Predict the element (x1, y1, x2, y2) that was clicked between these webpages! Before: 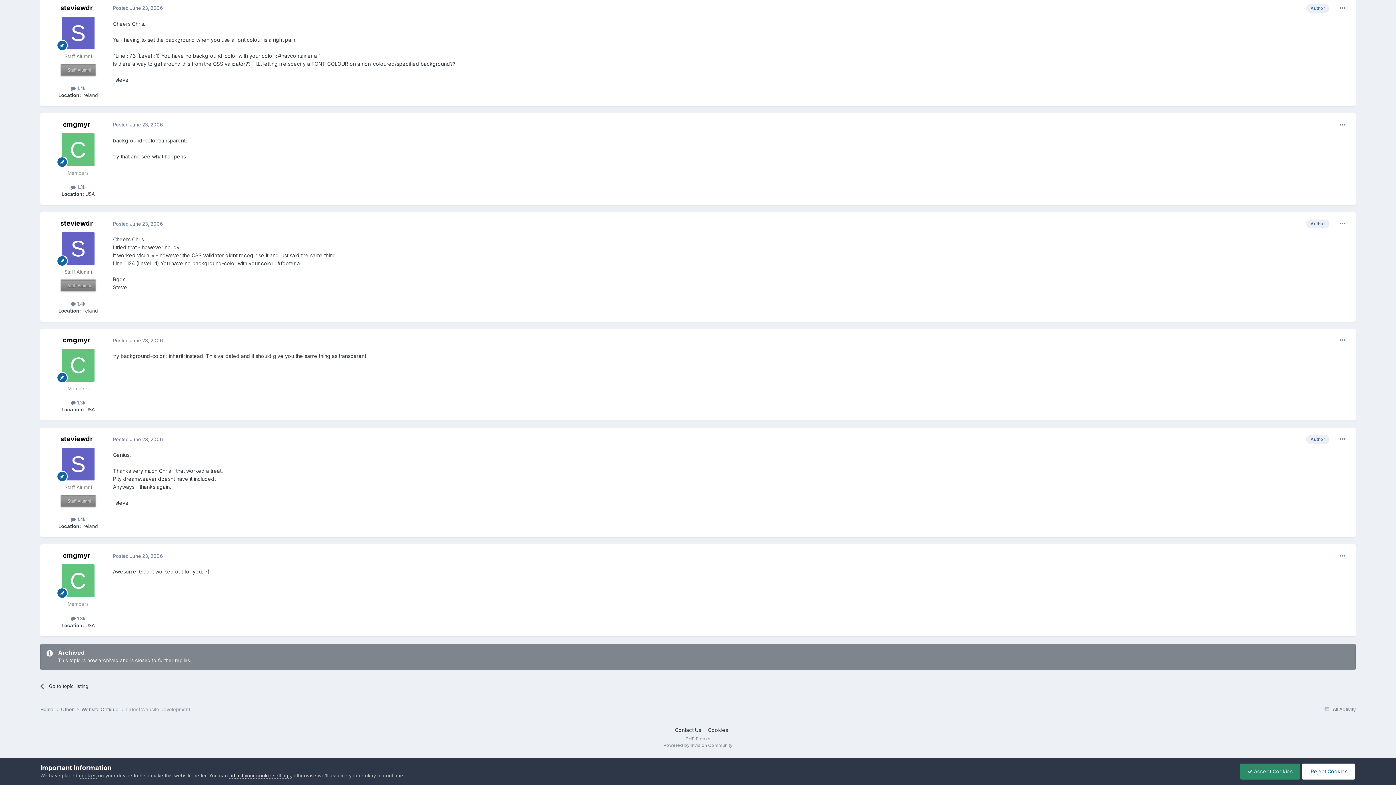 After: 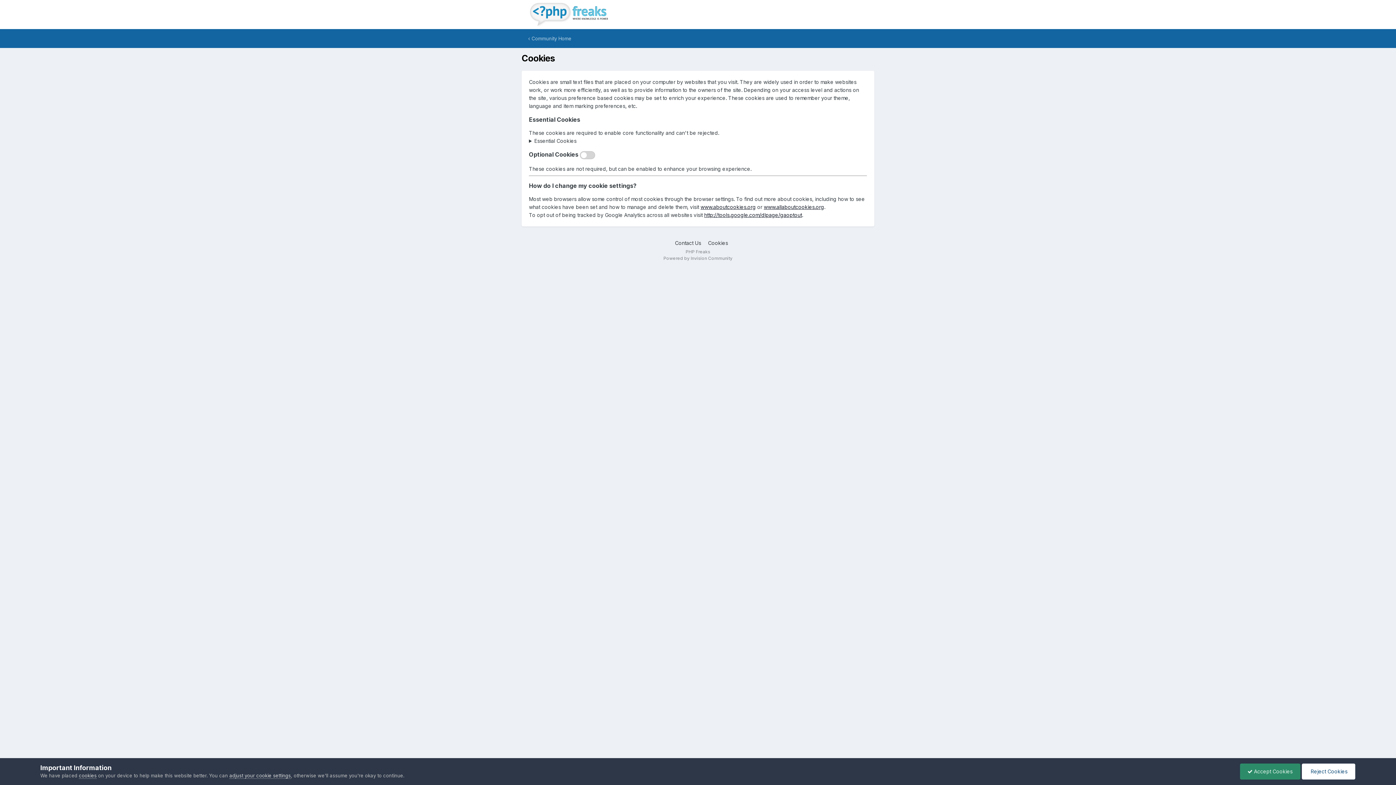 Action: bbox: (708, 727, 728, 733) label: Cookies